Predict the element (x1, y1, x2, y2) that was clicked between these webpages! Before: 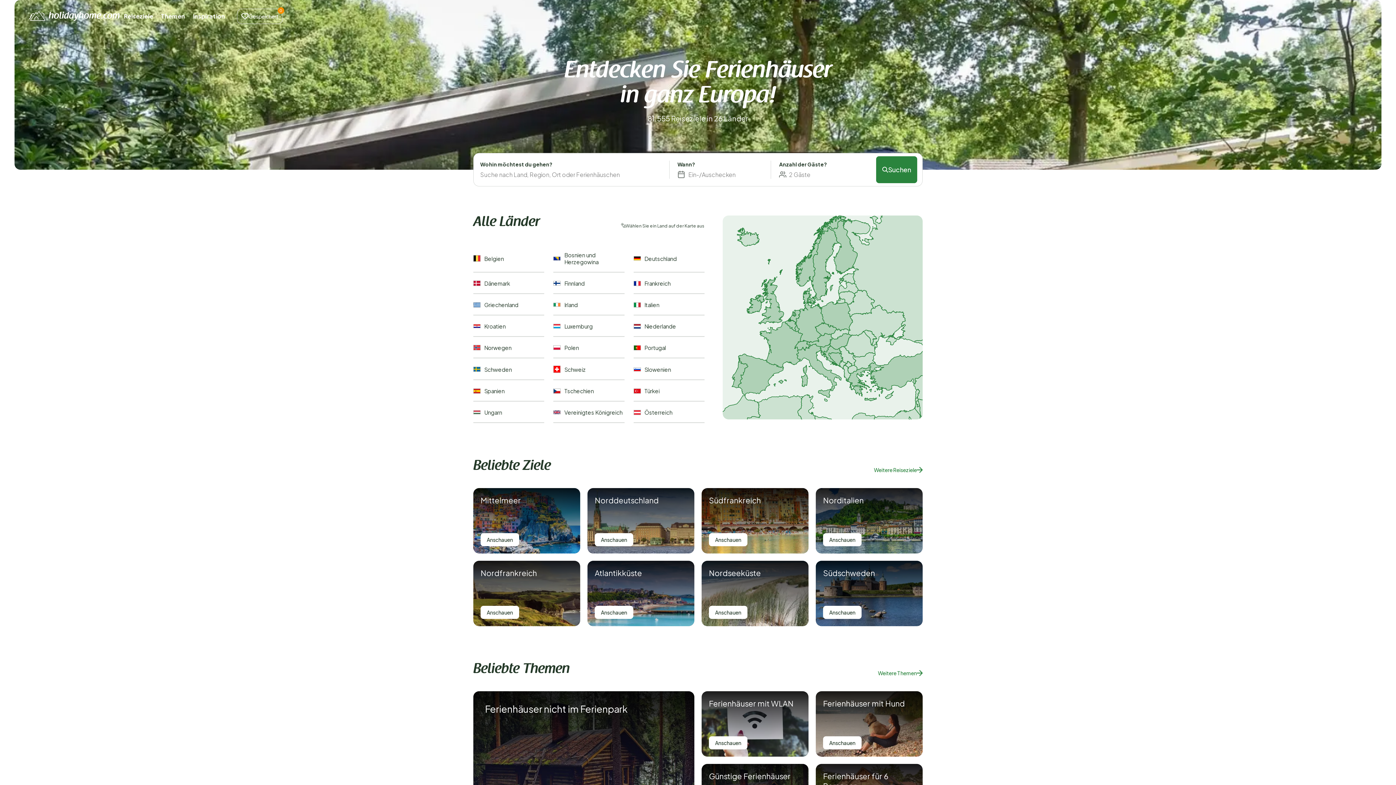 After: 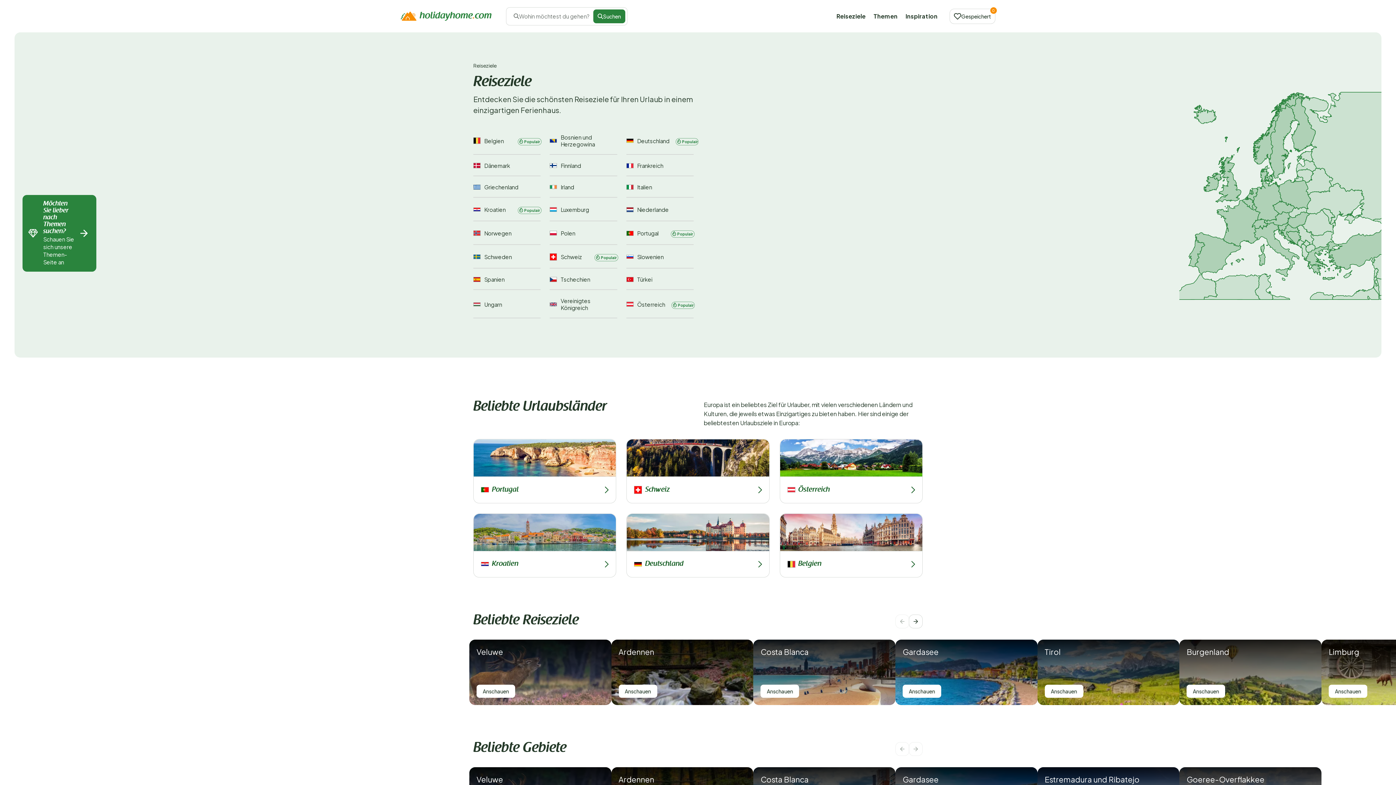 Action: label: Reiseziele bbox: (120, 8, 157, 24)